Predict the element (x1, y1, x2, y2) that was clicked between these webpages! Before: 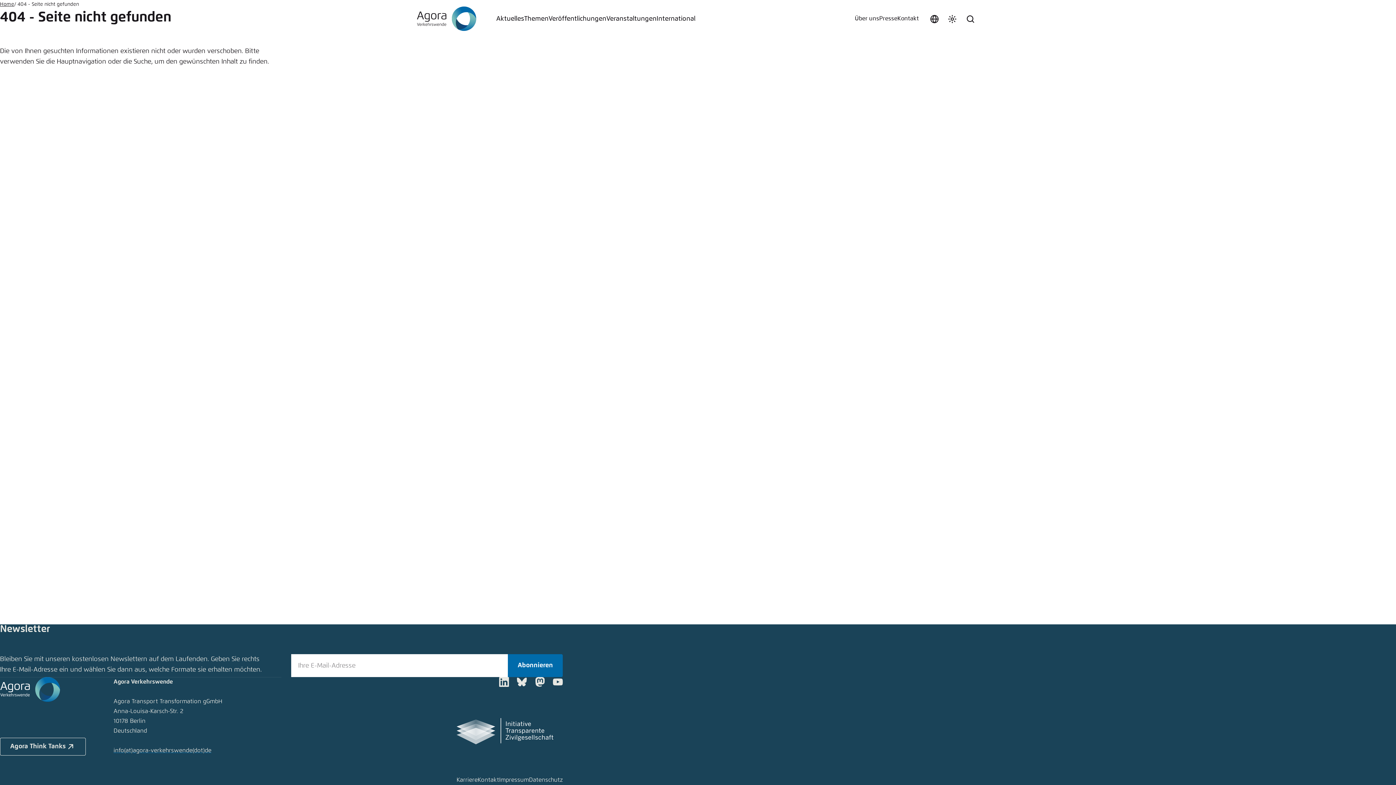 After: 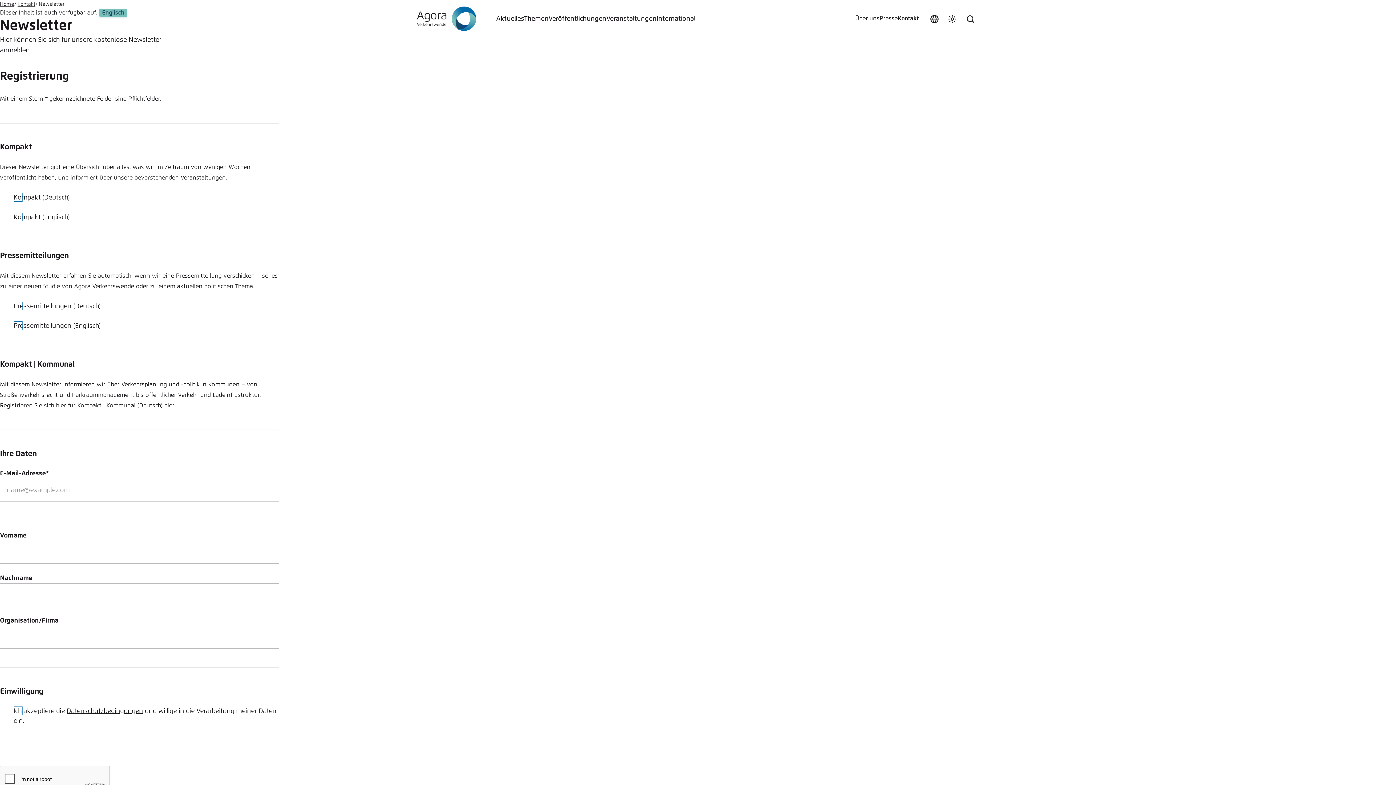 Action: bbox: (508, 654, 562, 677) label: Abonnieren